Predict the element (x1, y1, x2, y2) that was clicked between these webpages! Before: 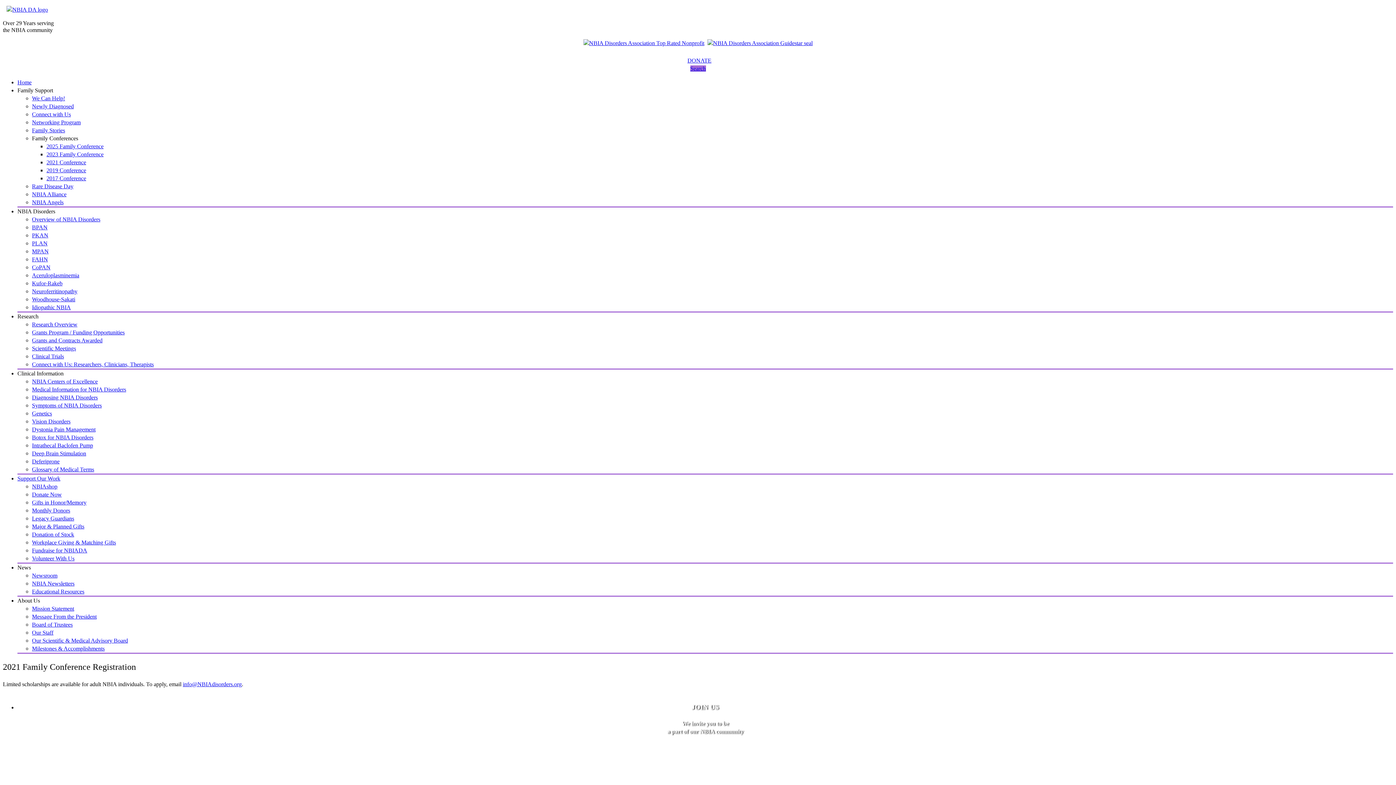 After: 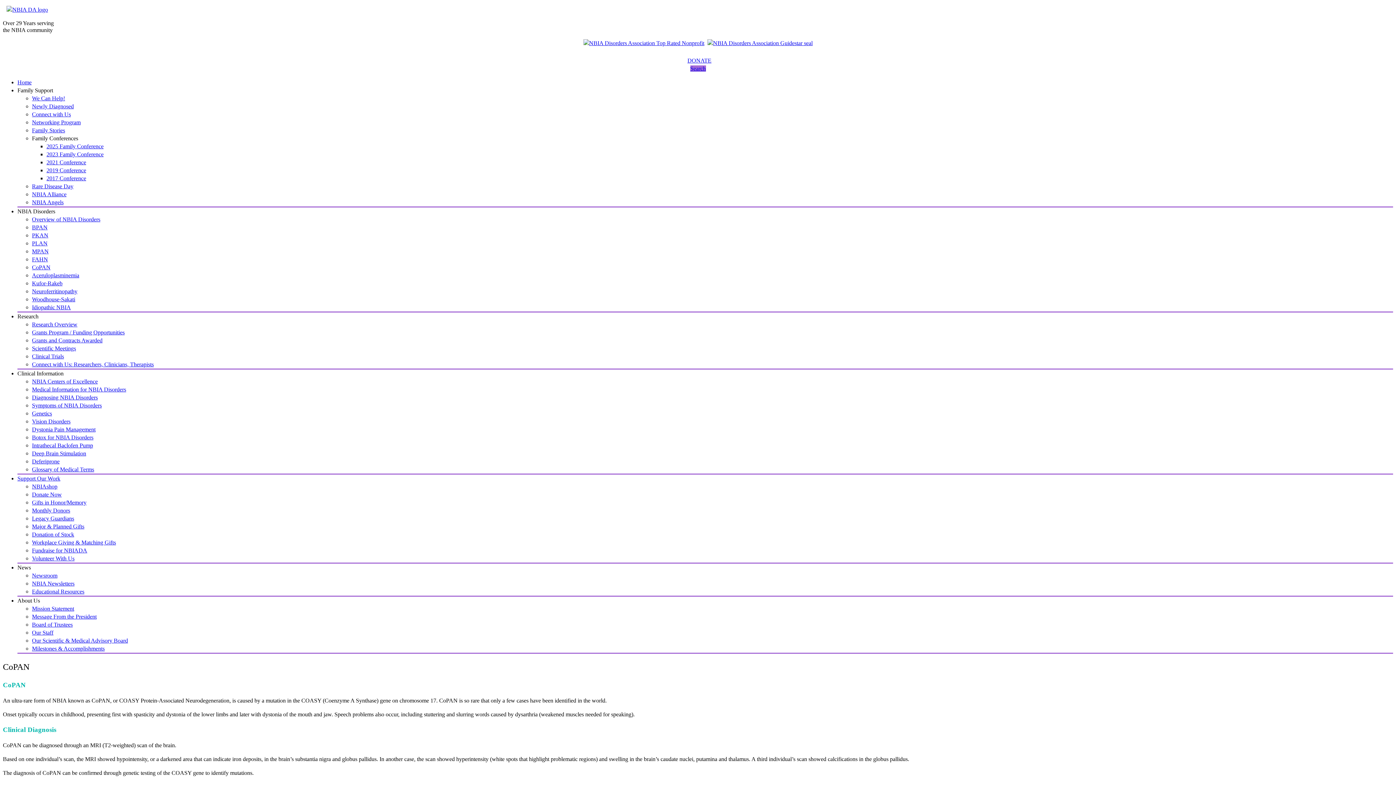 Action: label: CoPAN bbox: (32, 264, 50, 270)